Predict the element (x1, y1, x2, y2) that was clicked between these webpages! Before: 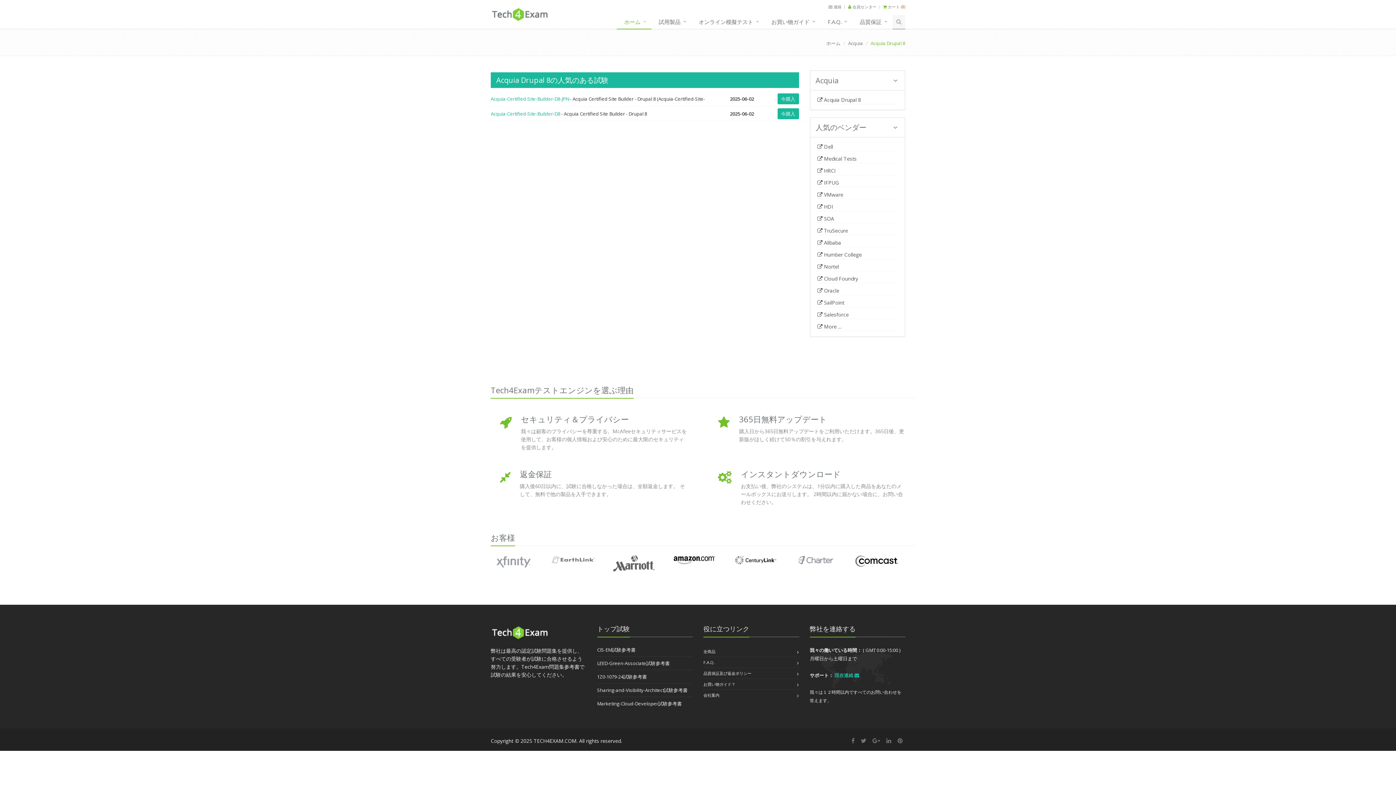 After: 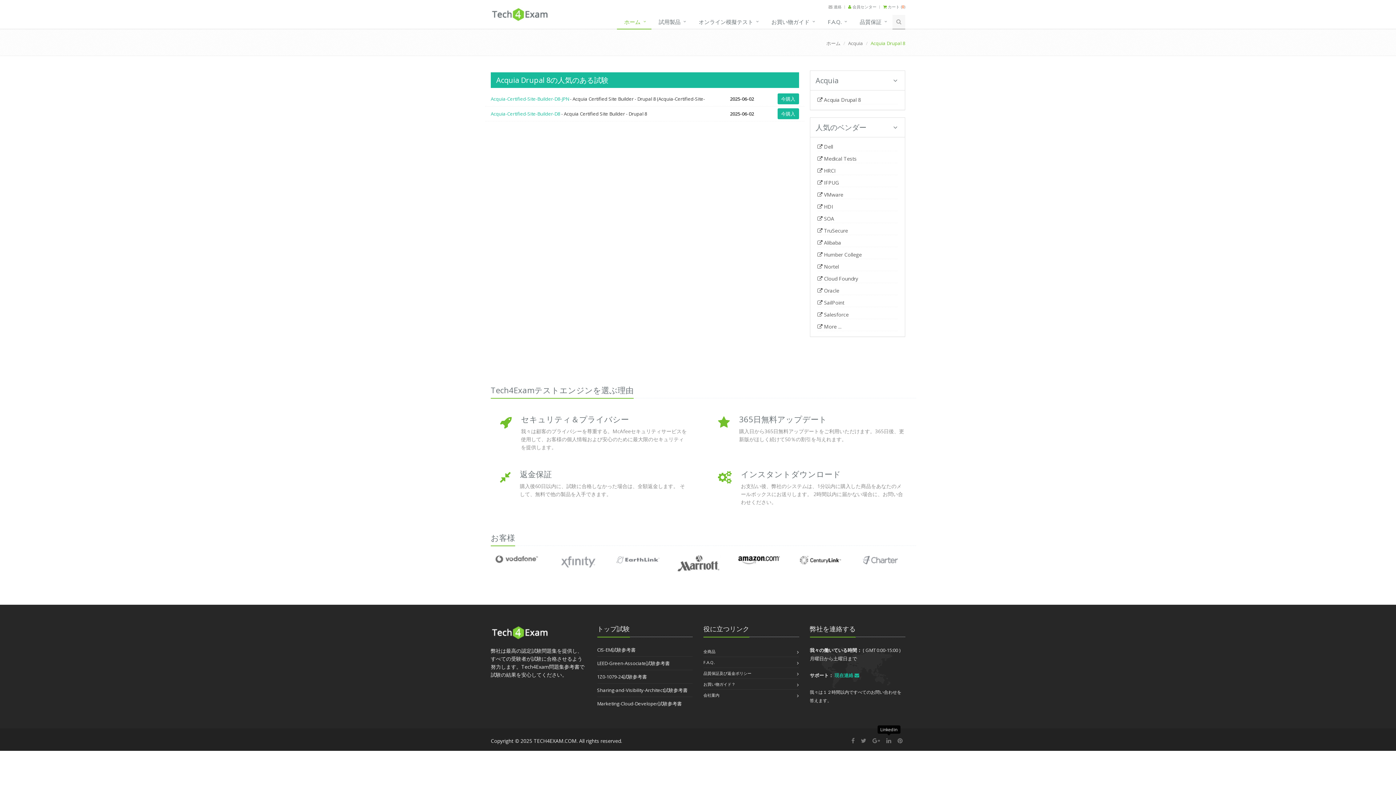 Action: bbox: (886, 737, 891, 745)